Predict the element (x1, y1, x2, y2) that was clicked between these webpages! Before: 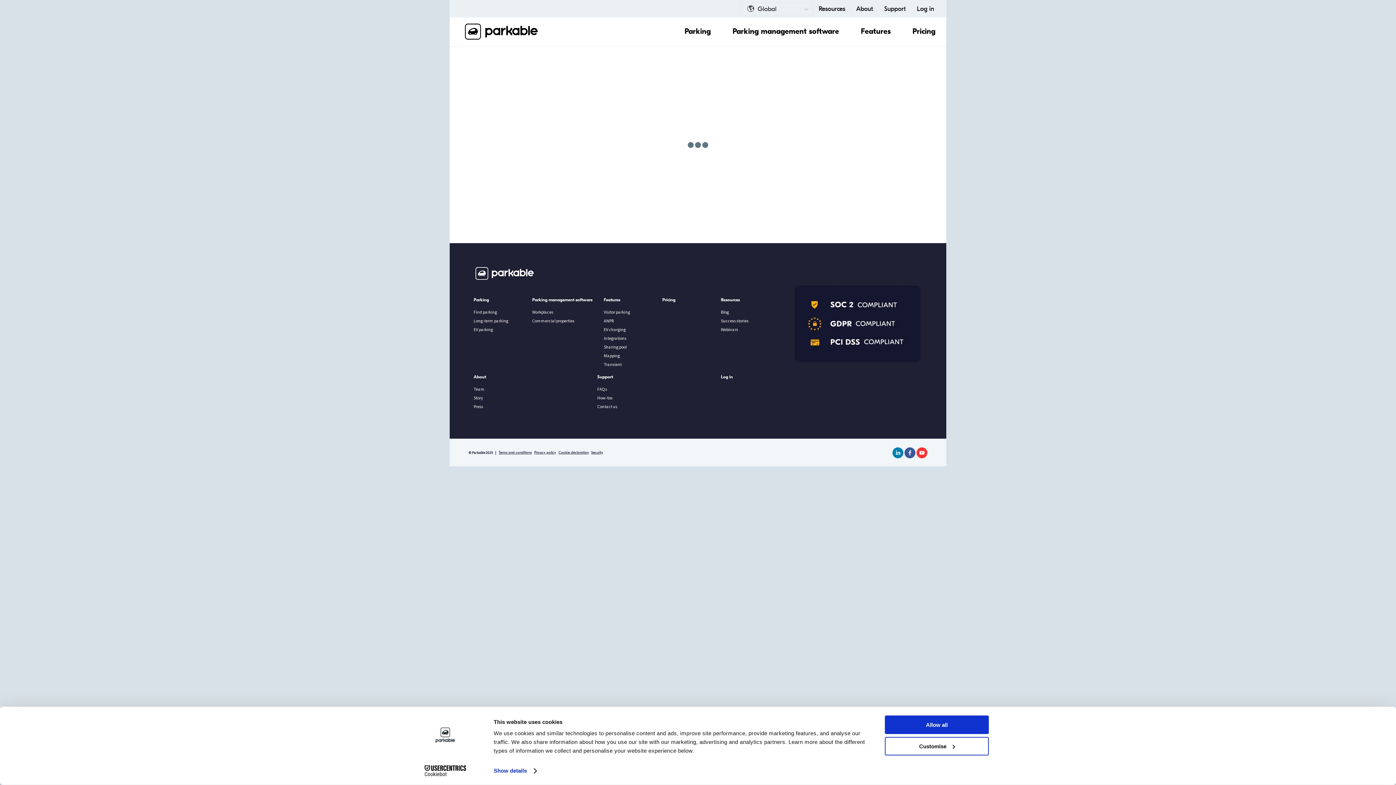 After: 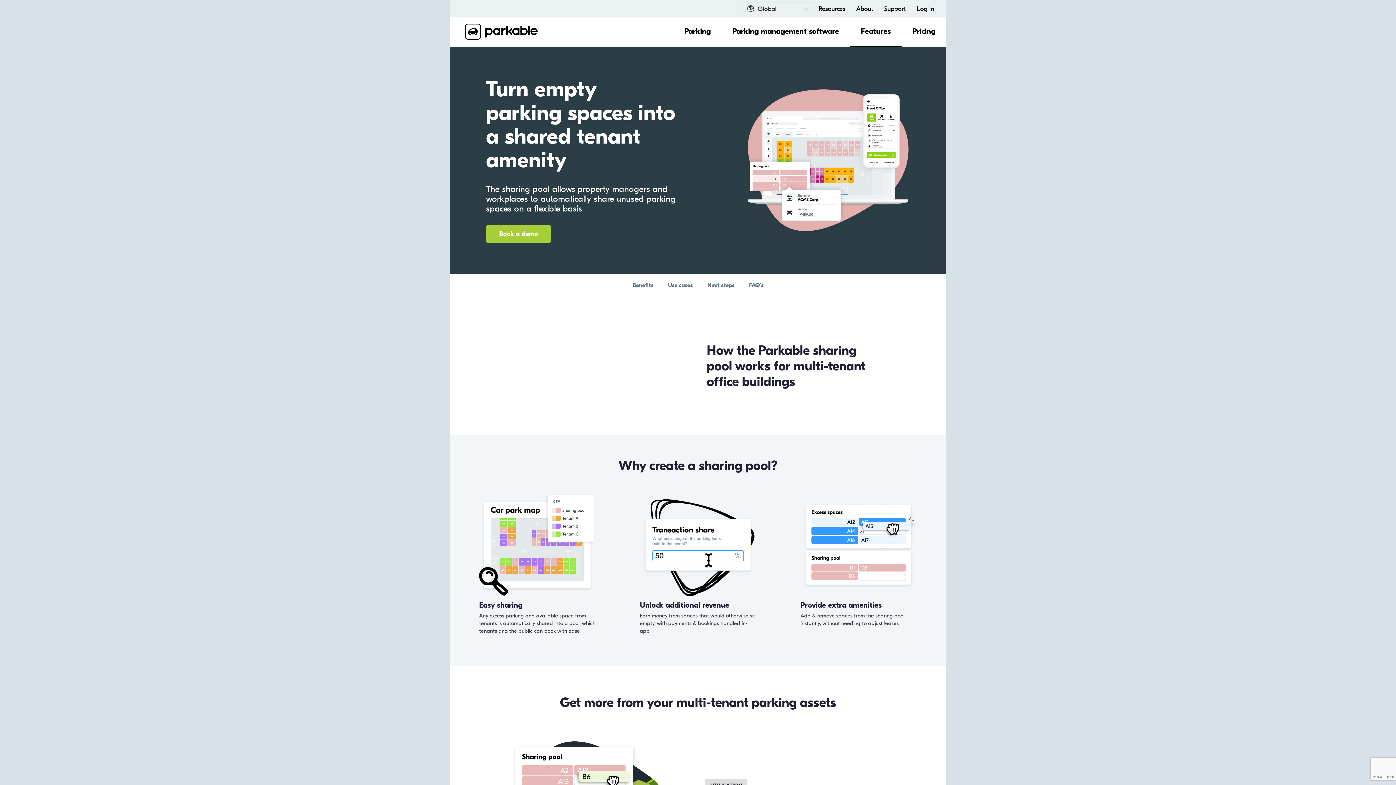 Action: bbox: (604, 342, 651, 351) label: Sharing pool